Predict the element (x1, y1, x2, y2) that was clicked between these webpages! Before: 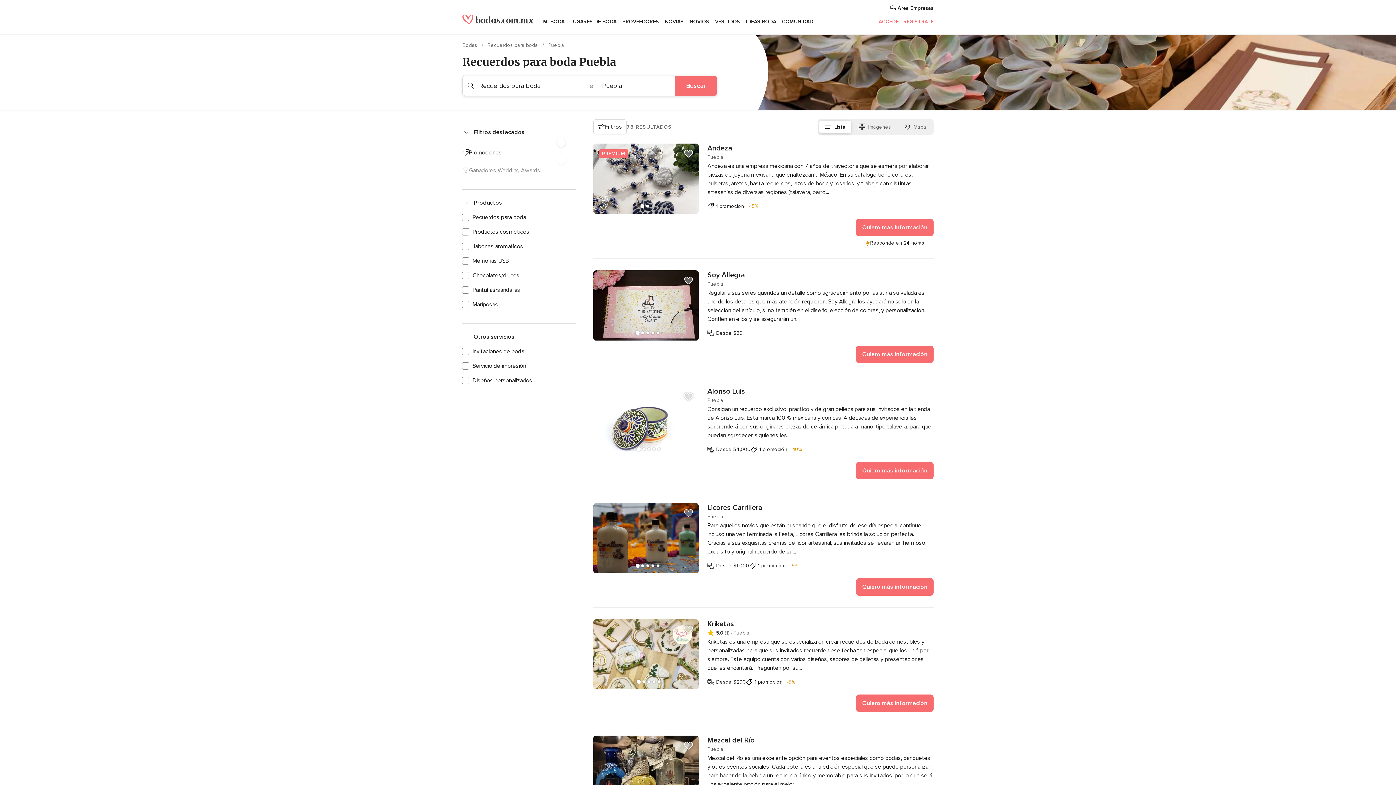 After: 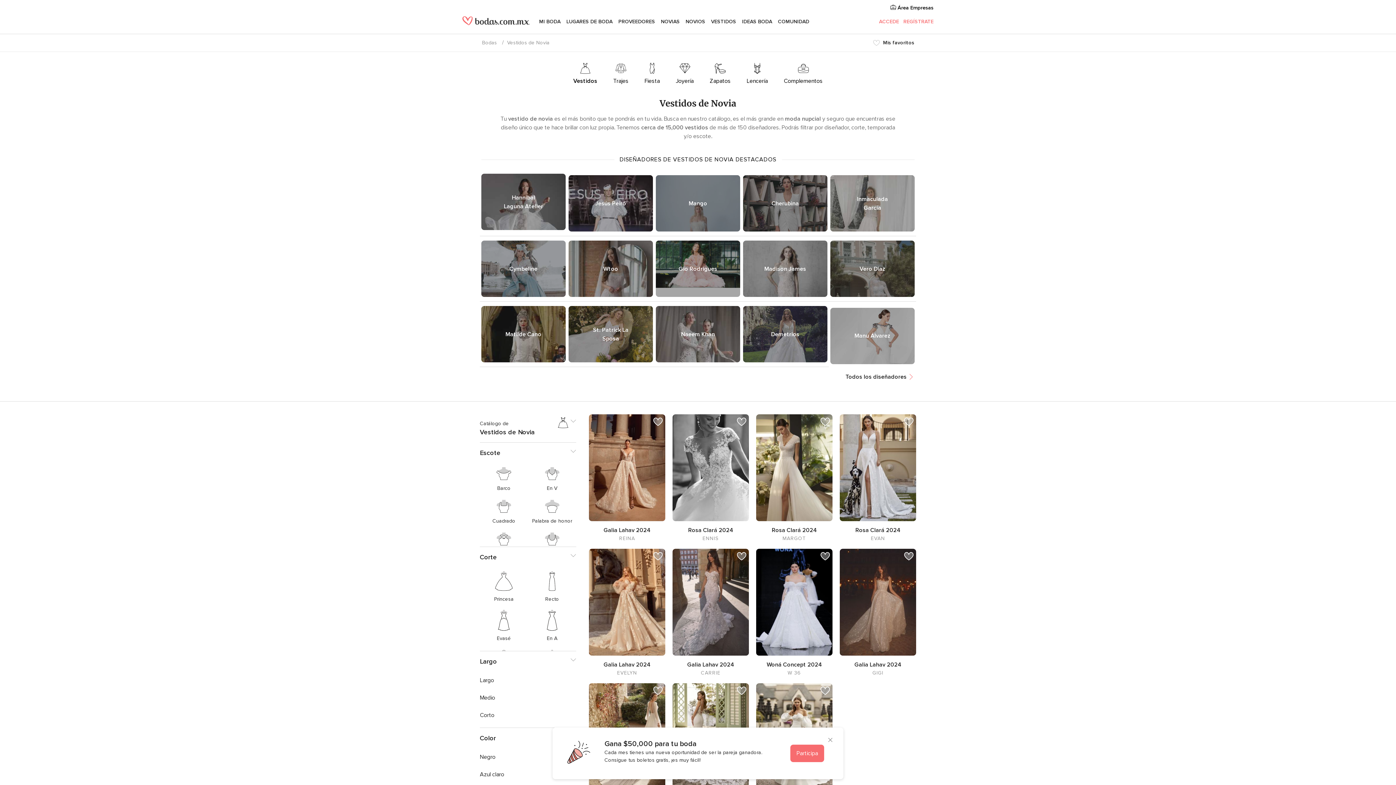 Action: label: VESTIDOS bbox: (712, 9, 743, 34)